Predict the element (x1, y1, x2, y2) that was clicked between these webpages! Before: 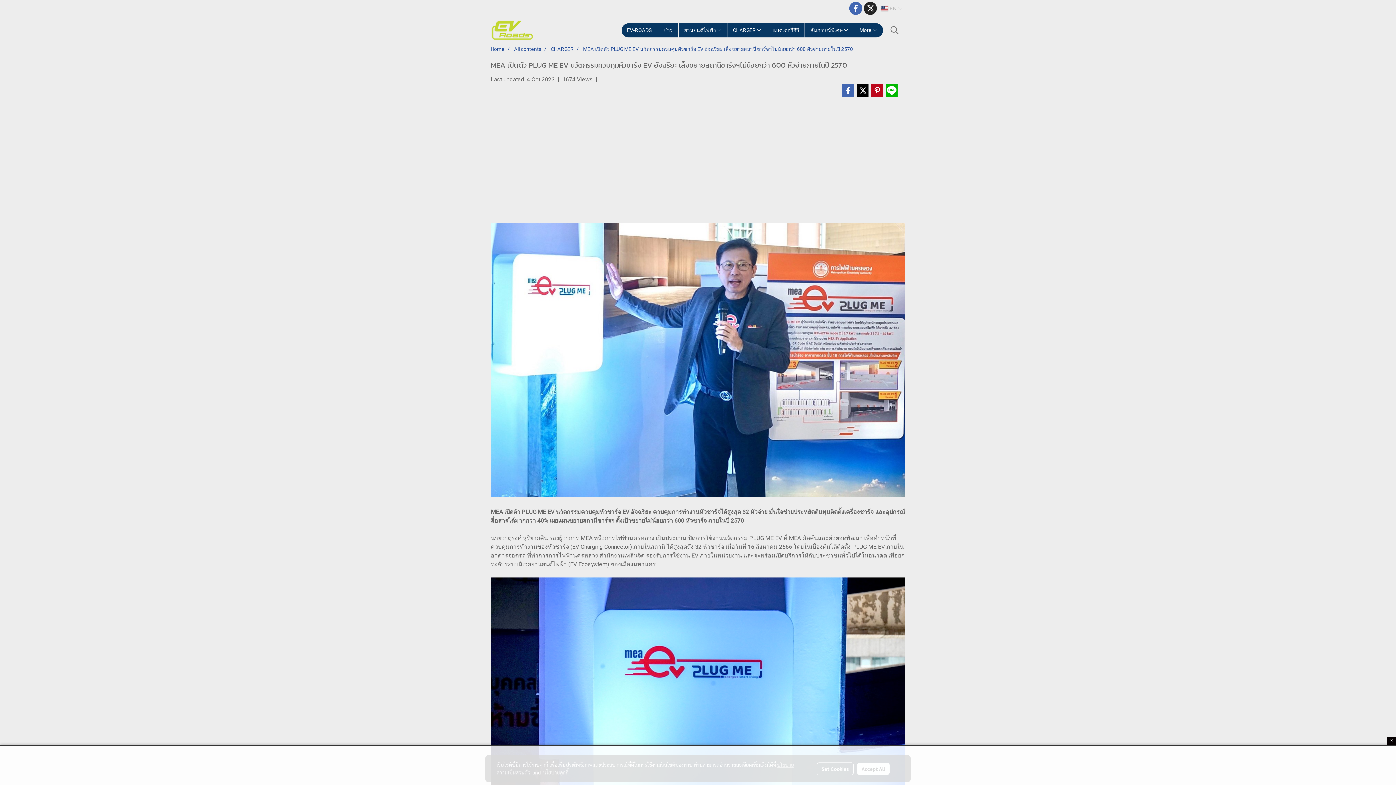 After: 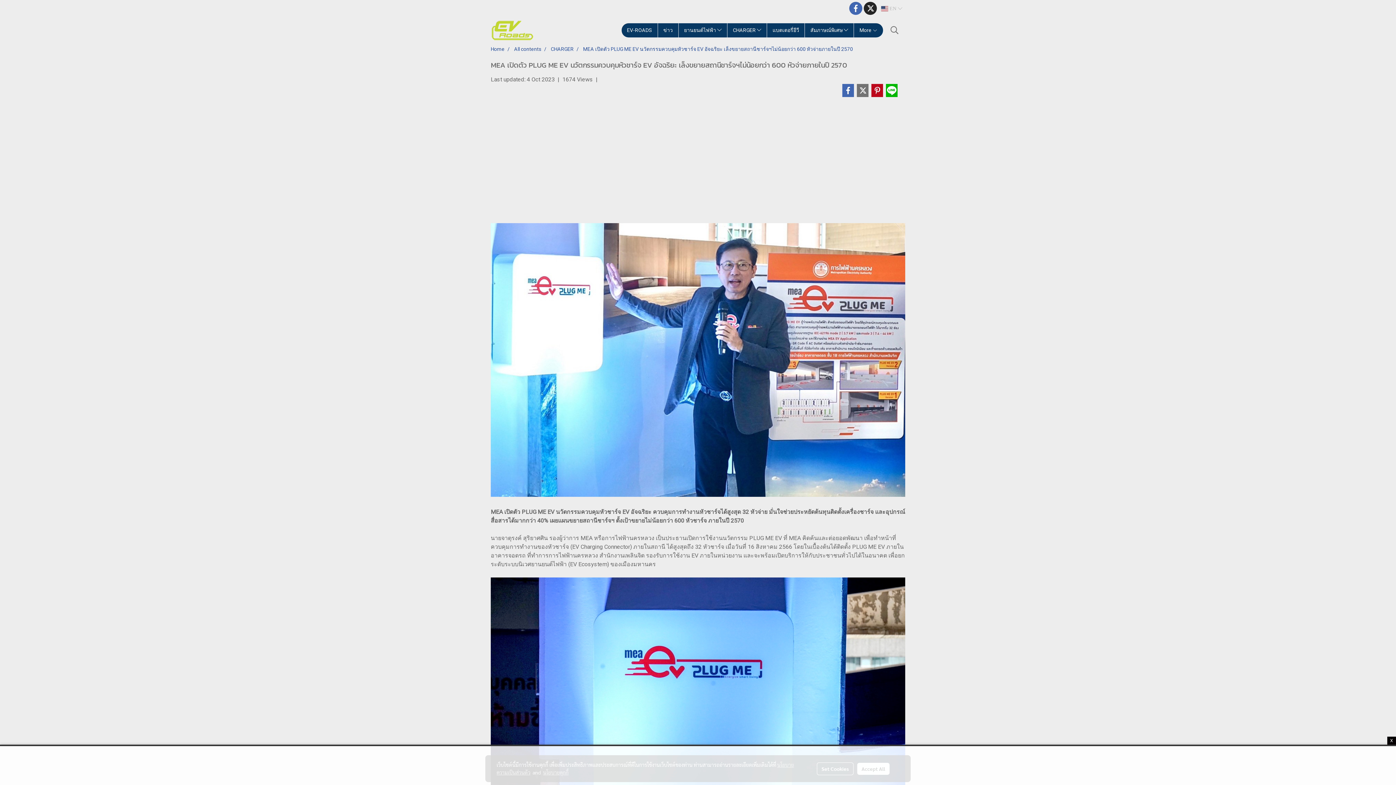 Action: bbox: (856, 84, 869, 97)